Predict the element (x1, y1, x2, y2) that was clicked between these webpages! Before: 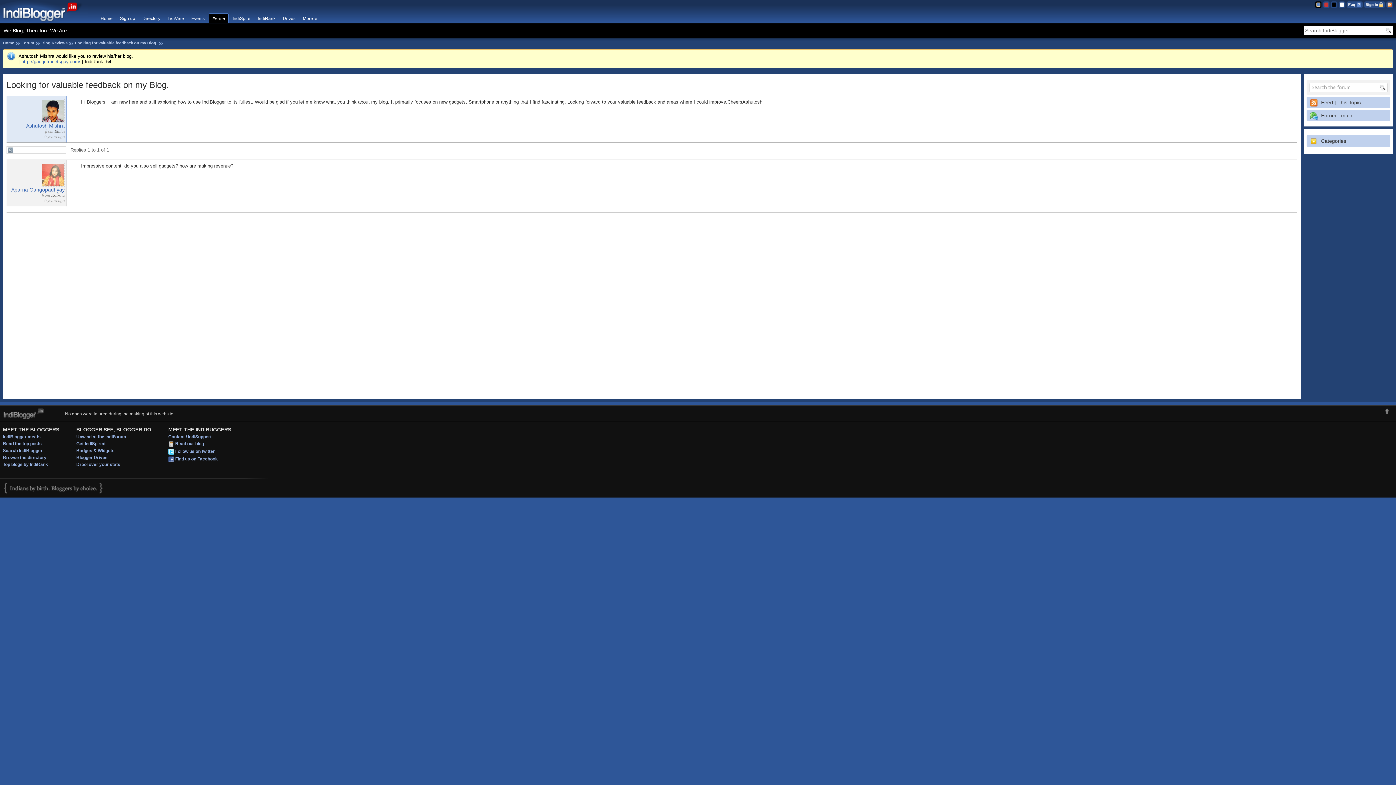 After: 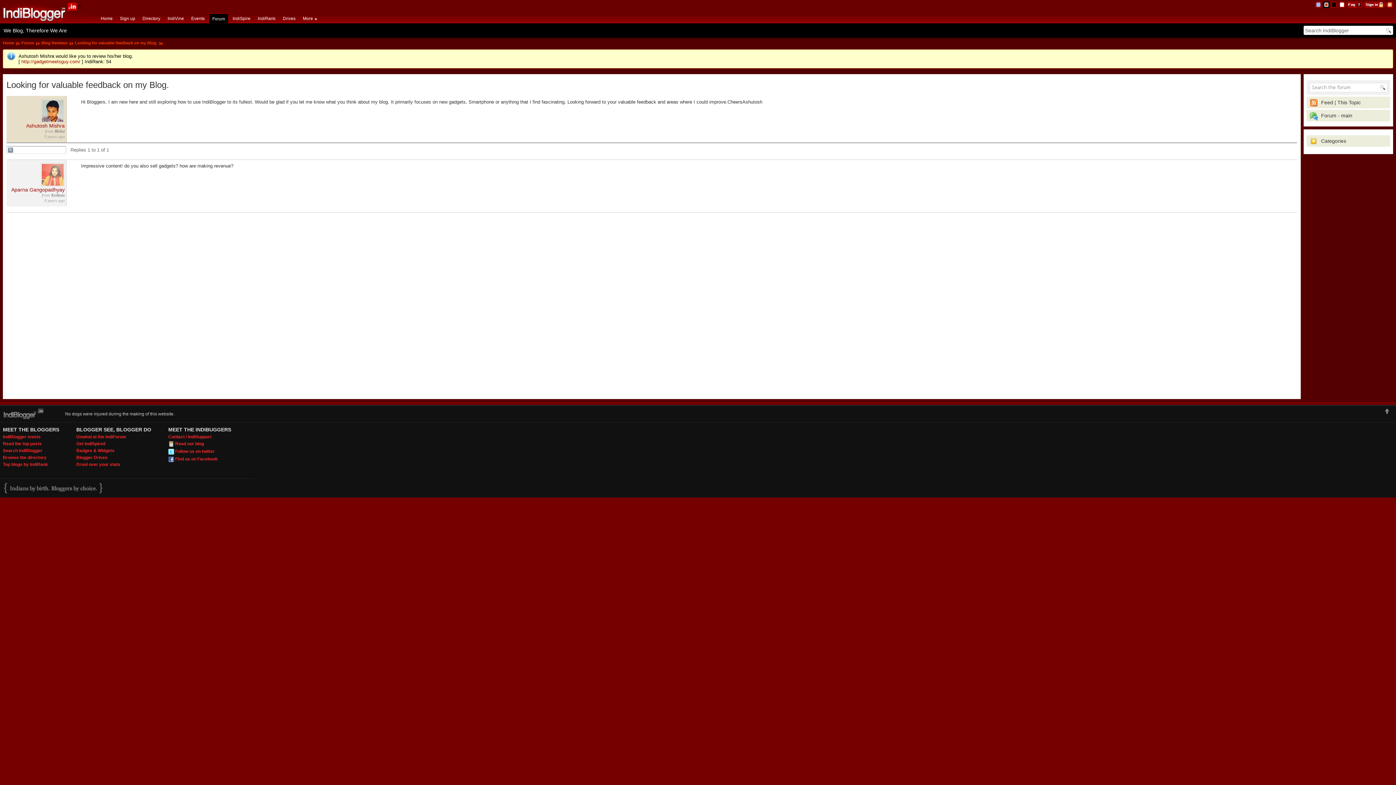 Action: bbox: (1322, 1, 1329, 8) label: Red Theme